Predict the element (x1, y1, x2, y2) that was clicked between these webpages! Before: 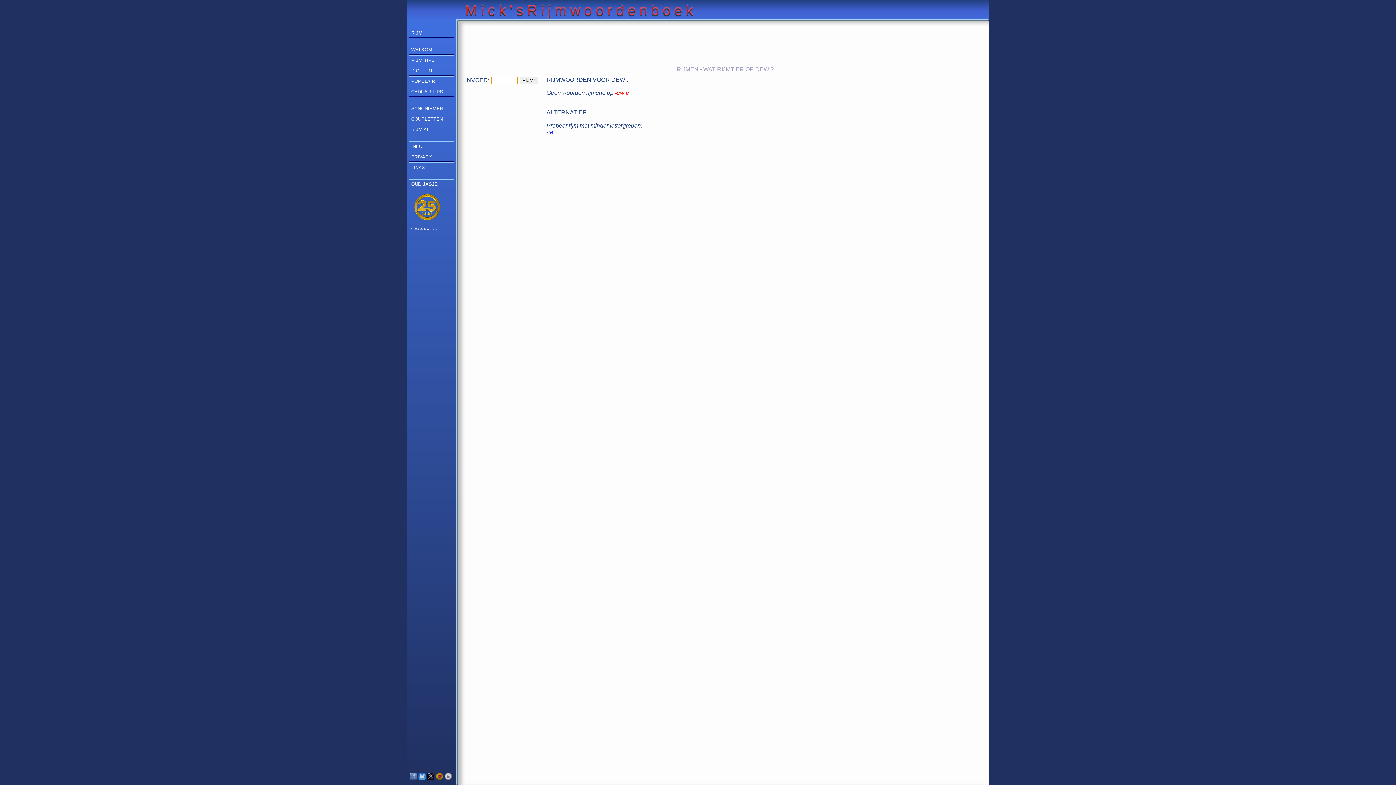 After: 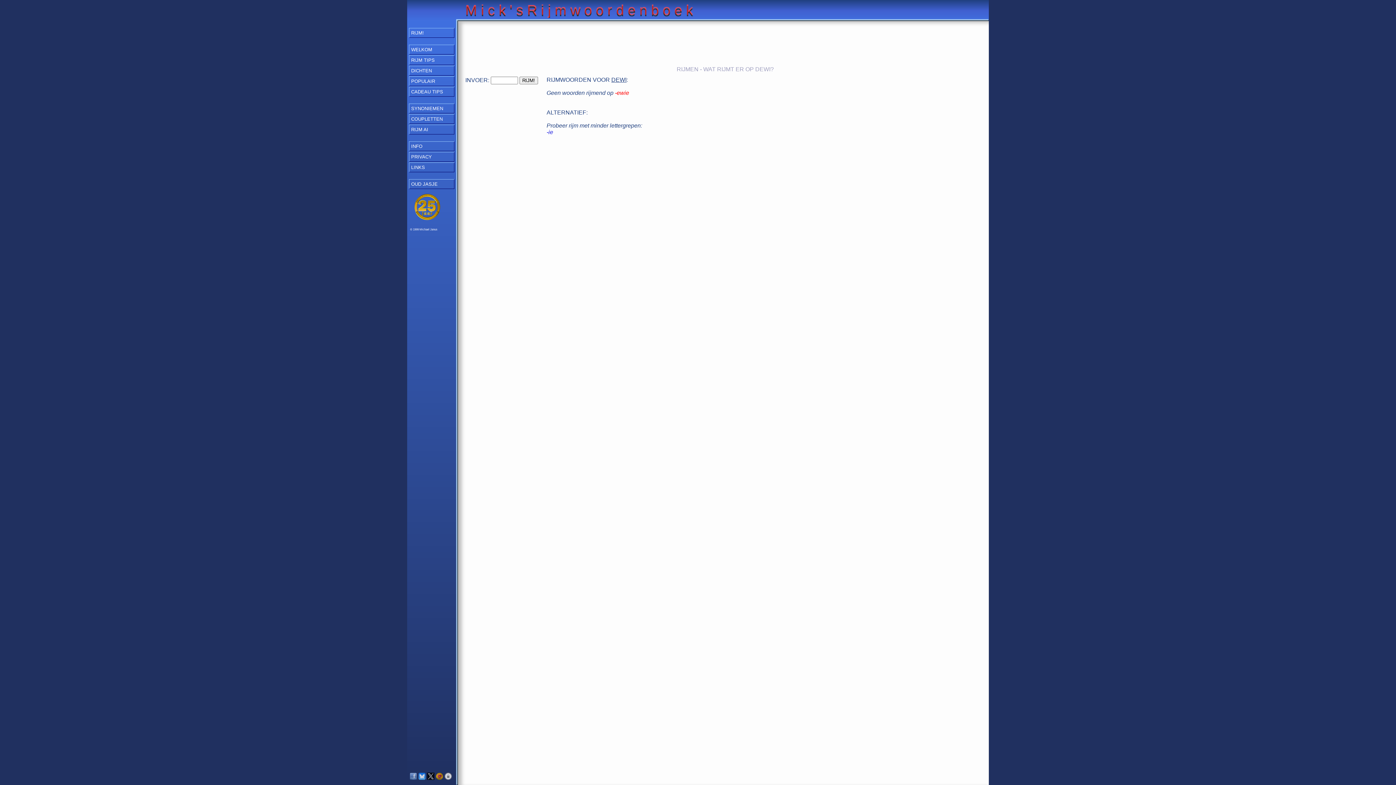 Action: bbox: (444, 775, 452, 781)